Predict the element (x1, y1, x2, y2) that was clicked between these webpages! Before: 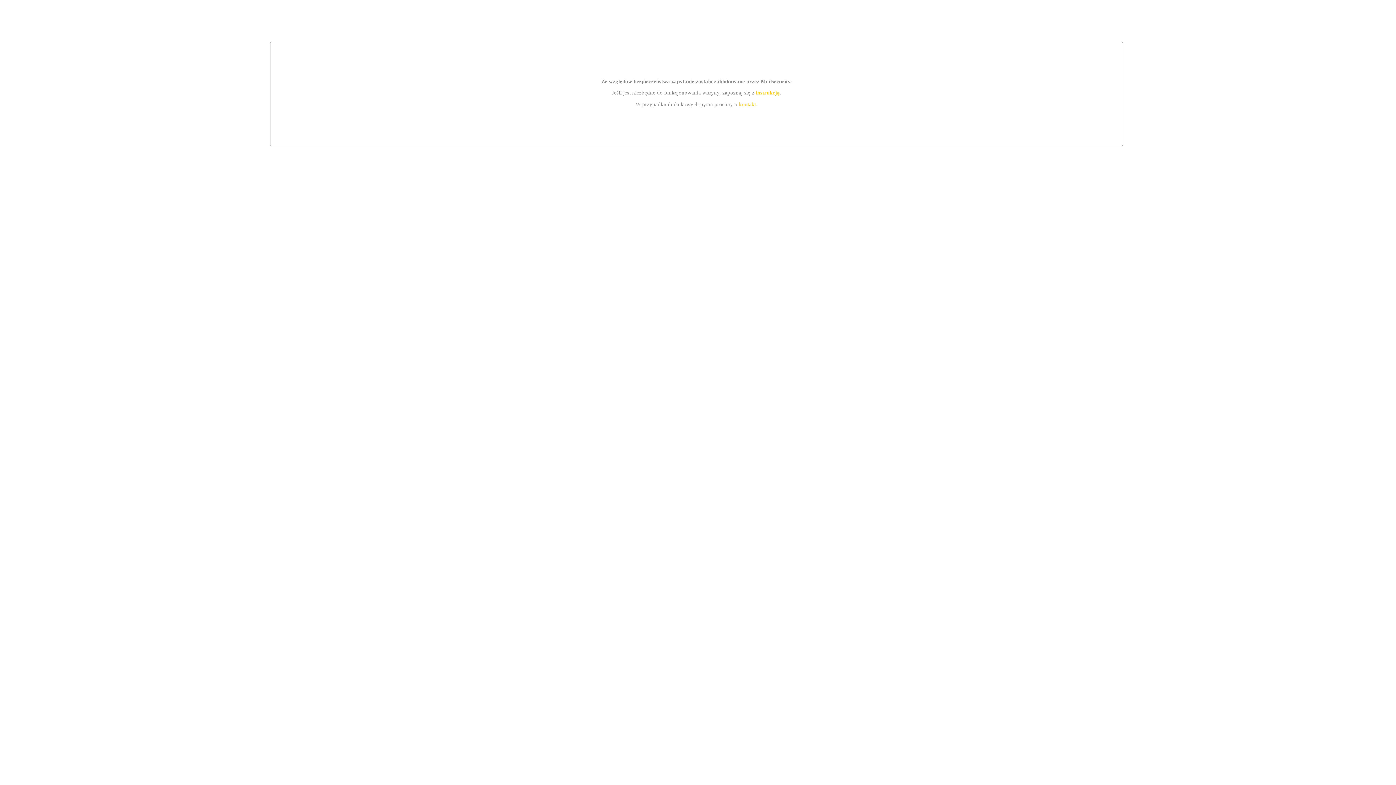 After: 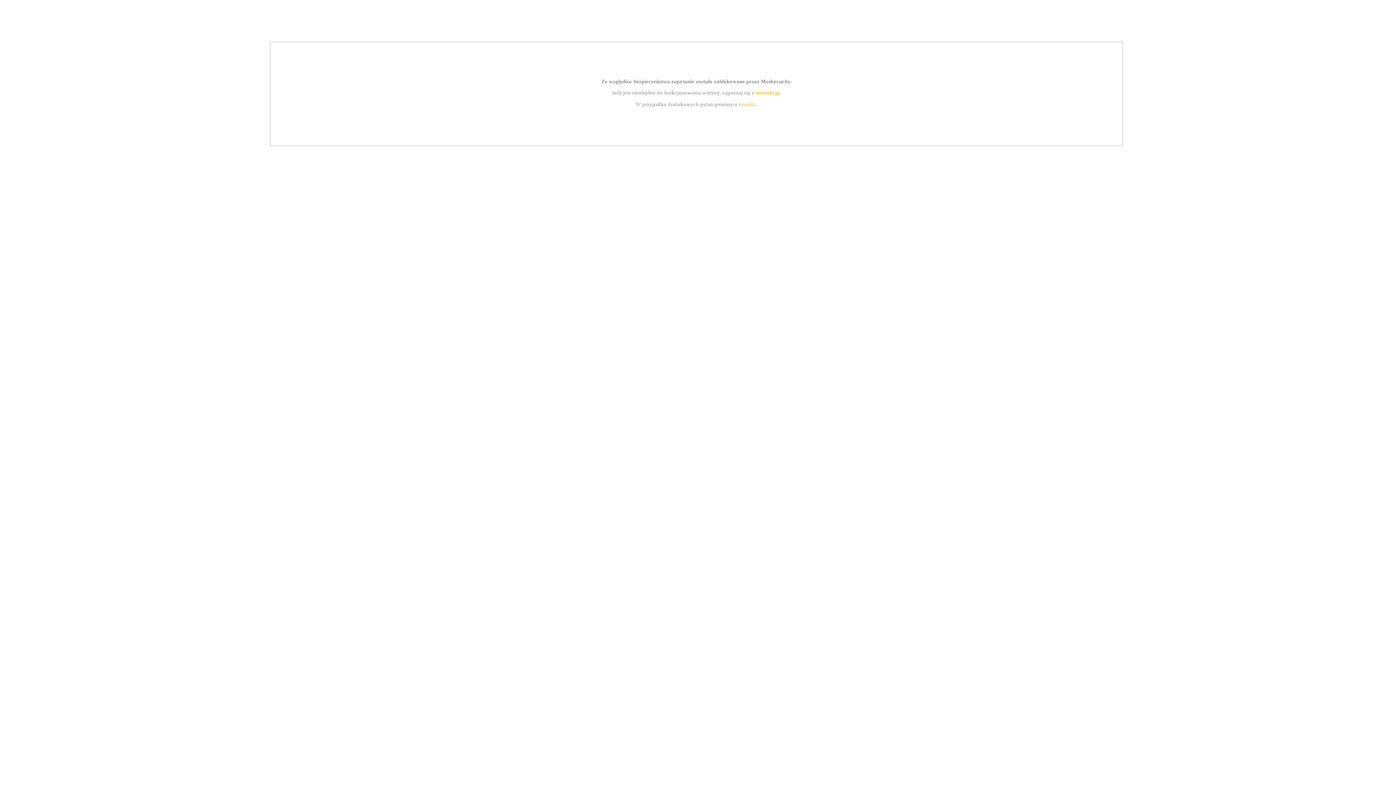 Action: label: instrukcją bbox: (755, 89, 779, 95)